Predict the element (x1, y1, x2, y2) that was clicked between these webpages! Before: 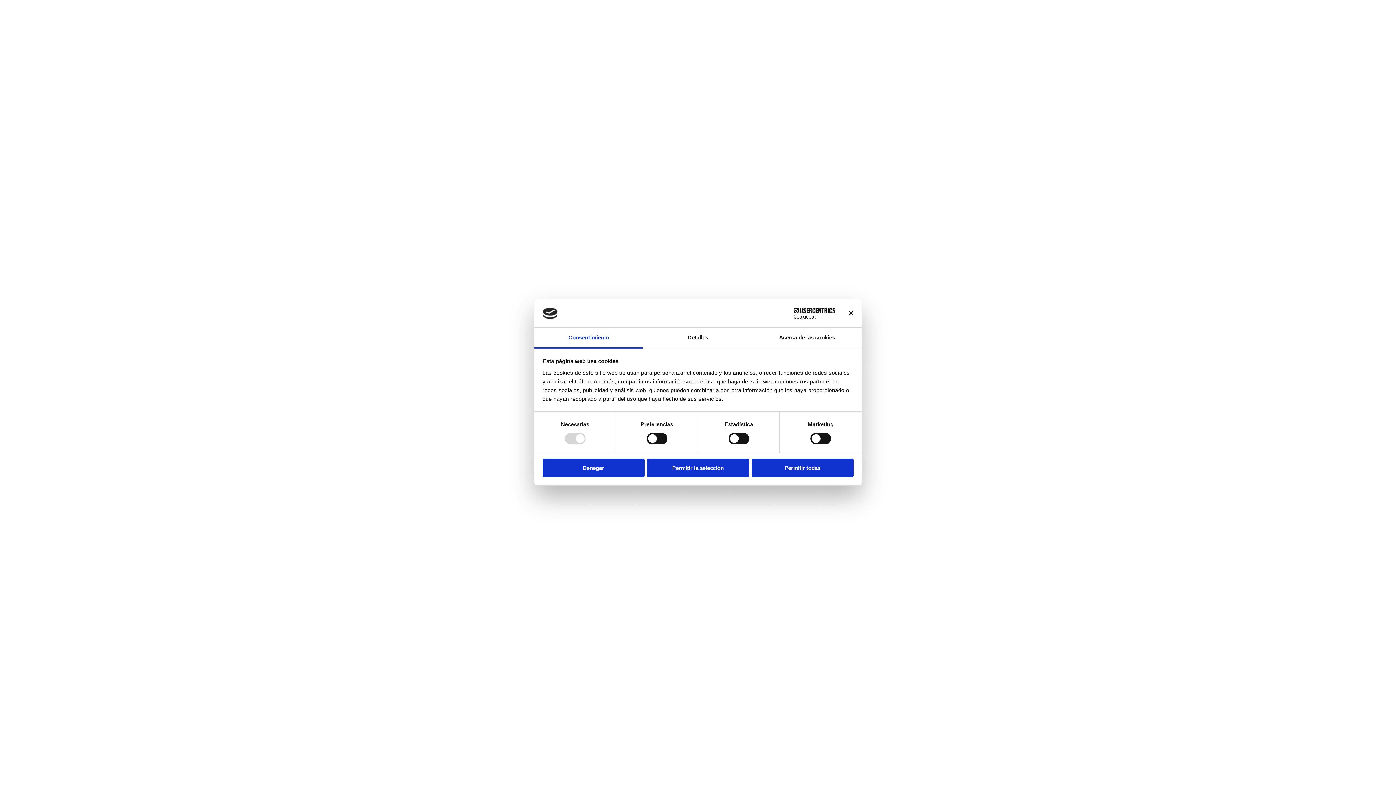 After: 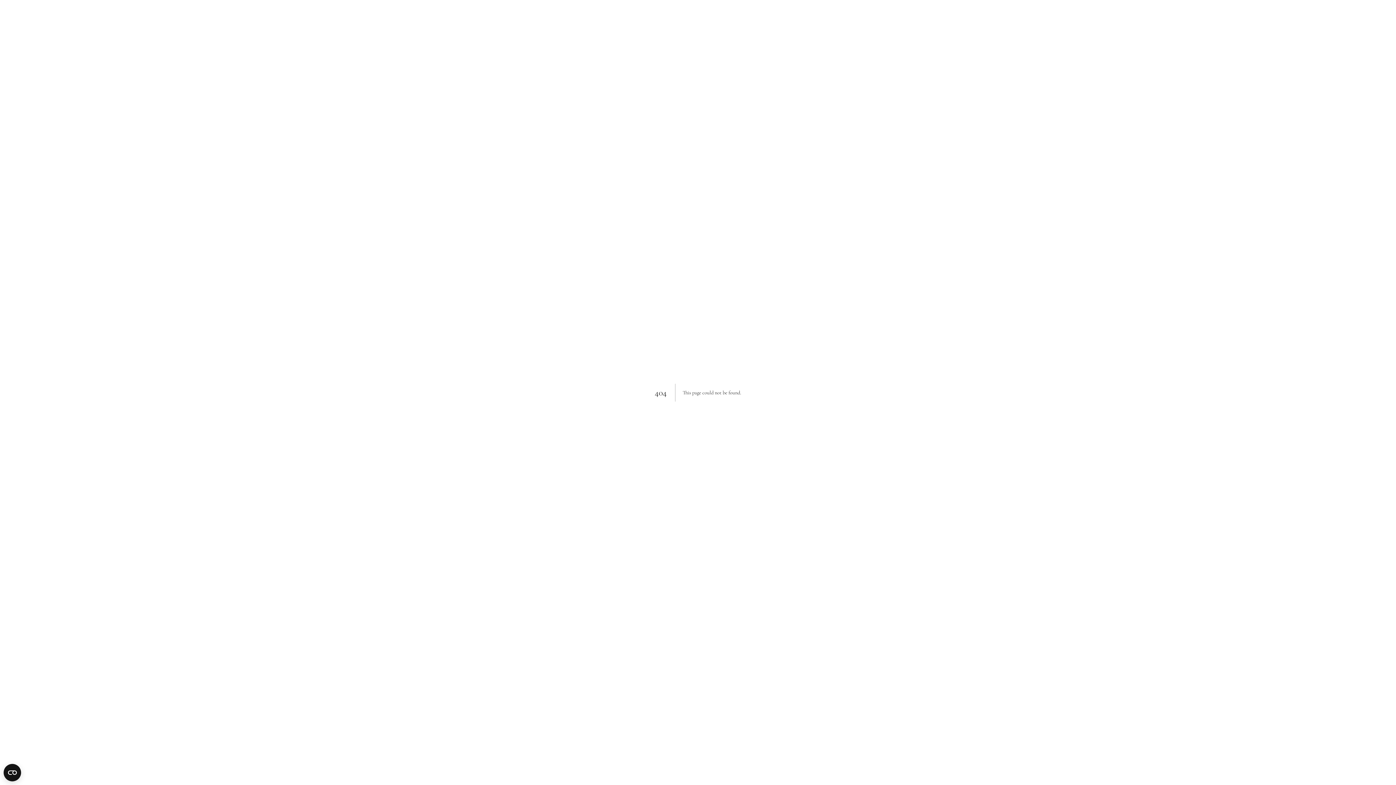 Action: label: Denegar bbox: (542, 458, 644, 477)